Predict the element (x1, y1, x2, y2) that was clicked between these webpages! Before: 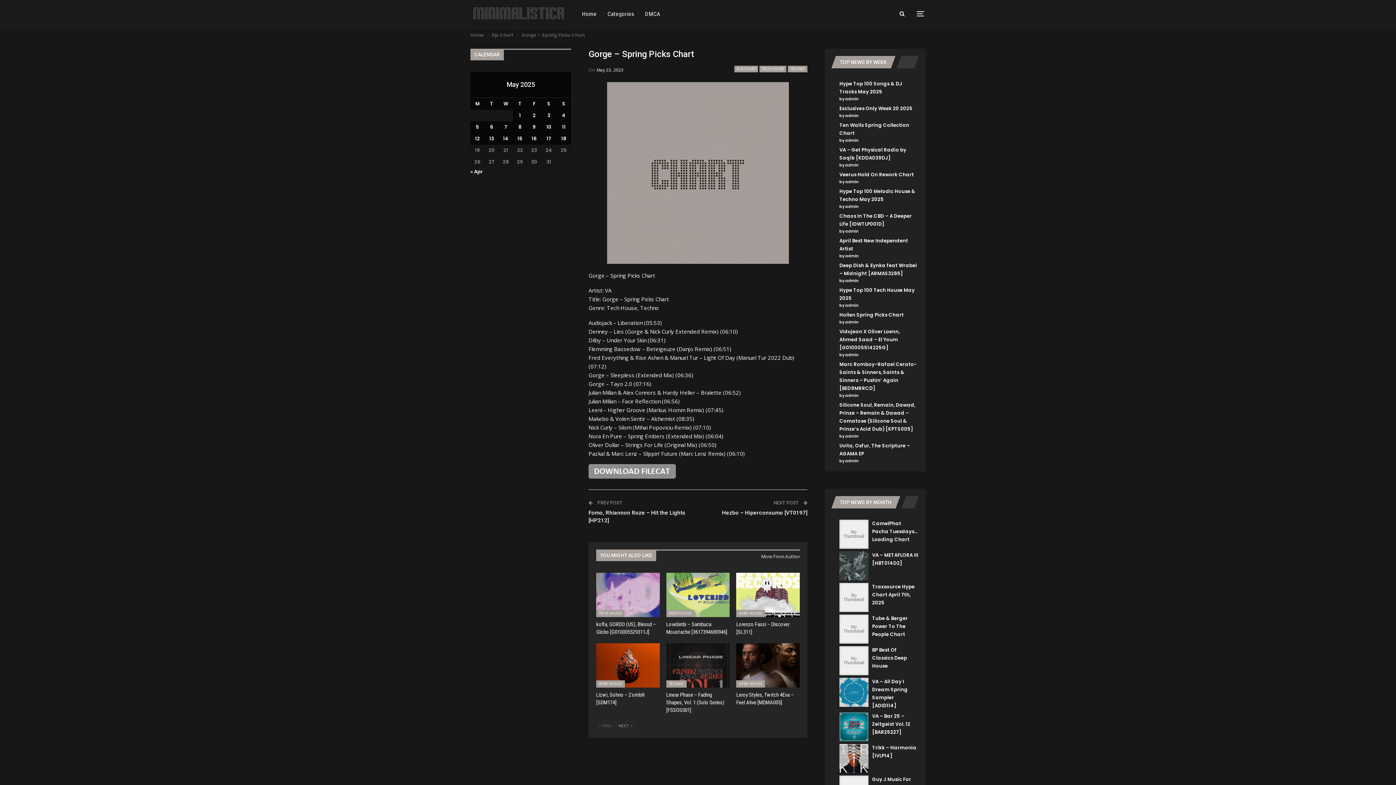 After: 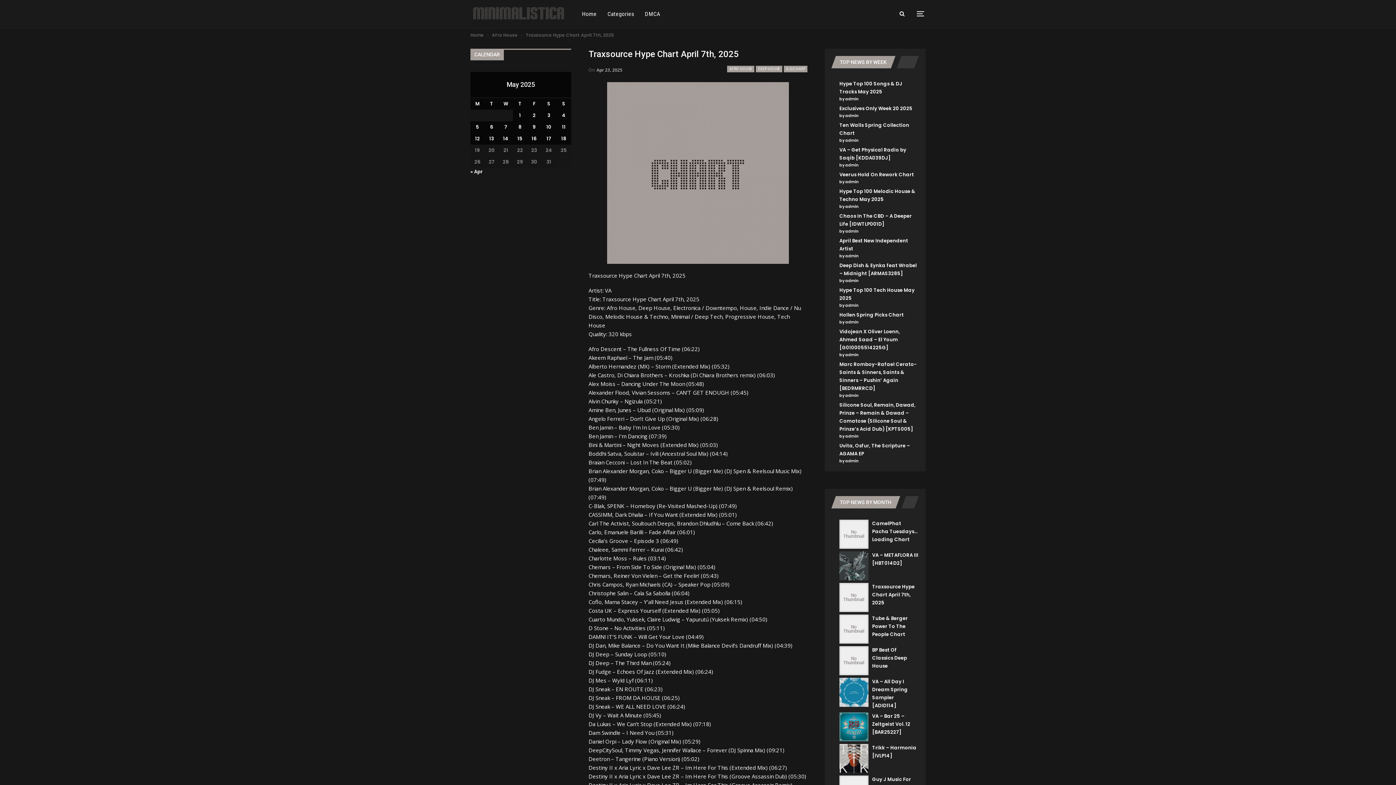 Action: label: Traxsource Hype Chart April 7th, 2025 bbox: (872, 583, 914, 606)